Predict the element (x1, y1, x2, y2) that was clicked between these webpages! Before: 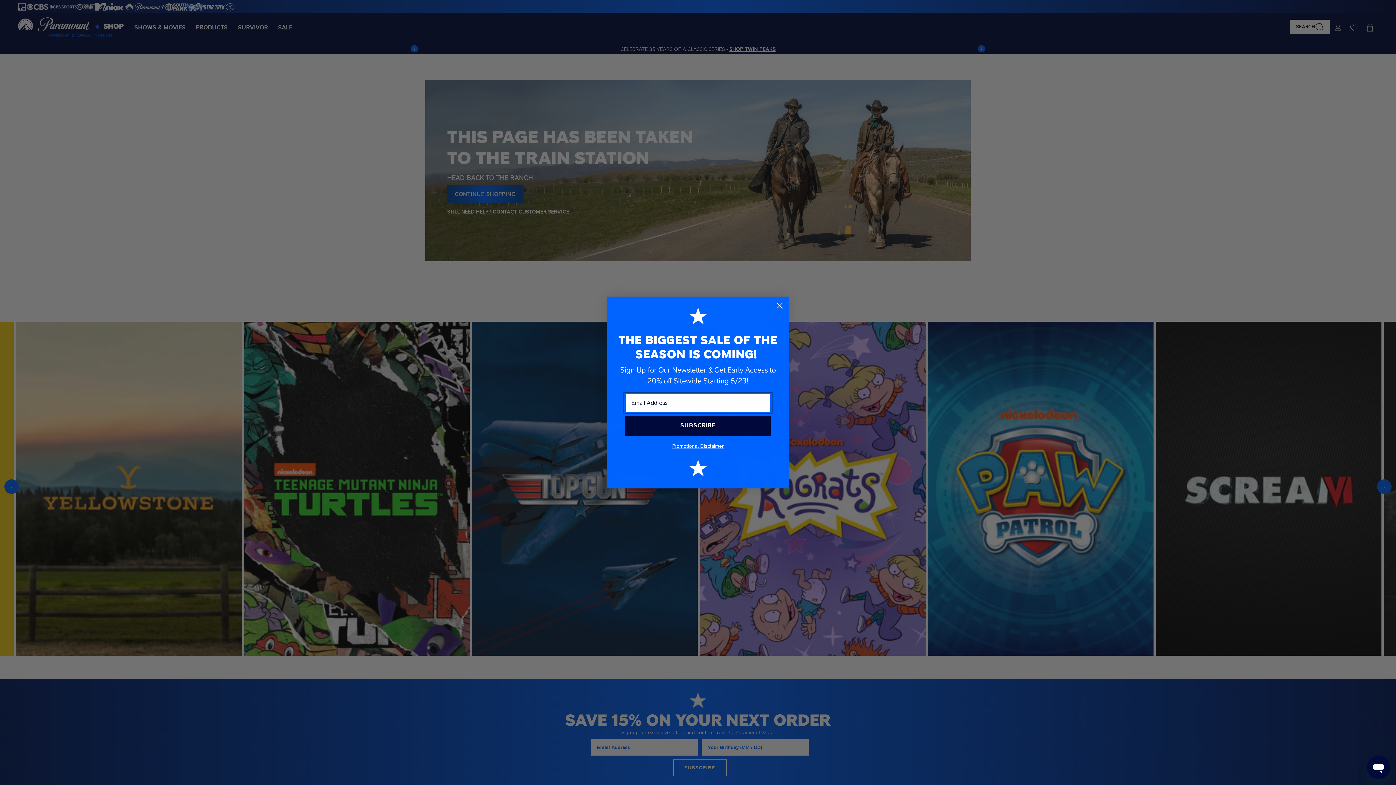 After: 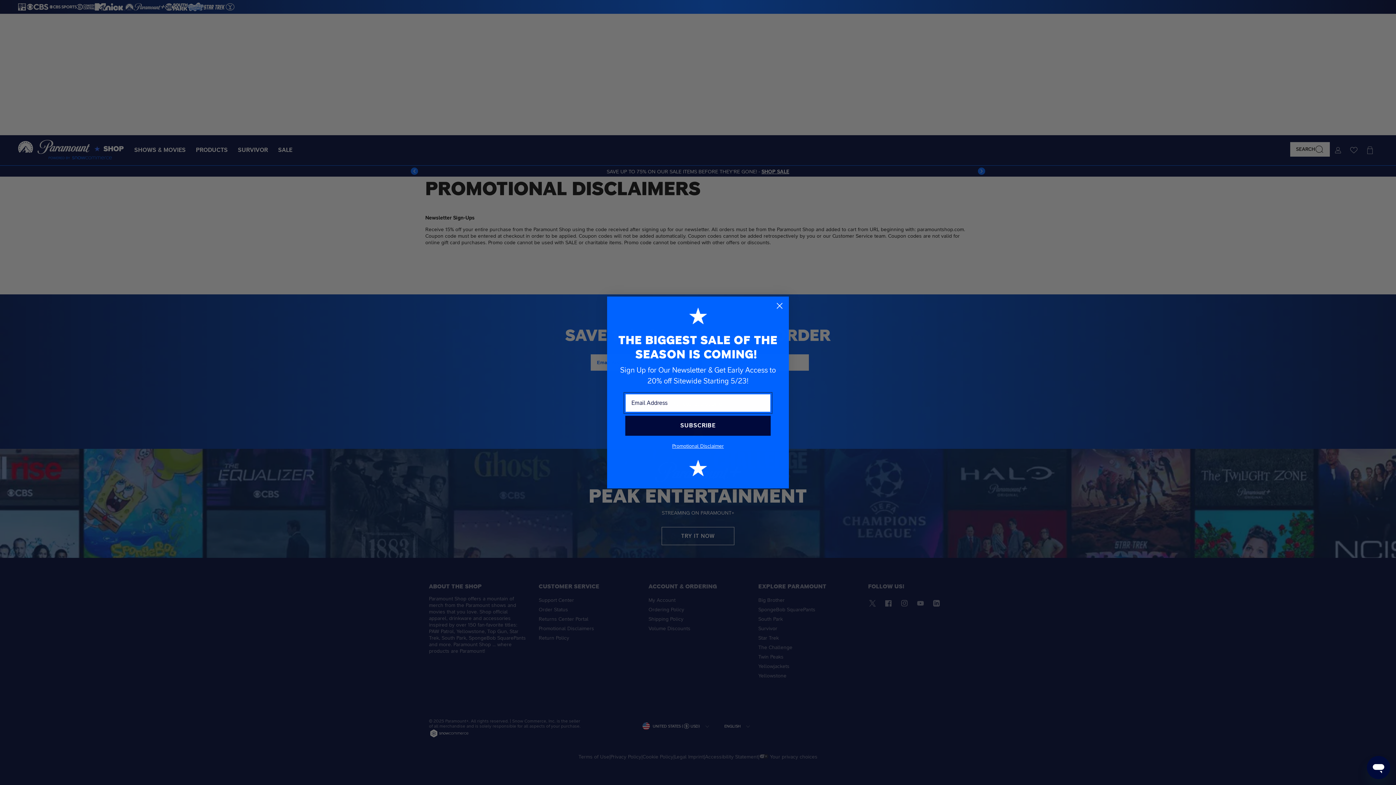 Action: label: Promotional Disclaimer bbox: (672, 443, 724, 448)